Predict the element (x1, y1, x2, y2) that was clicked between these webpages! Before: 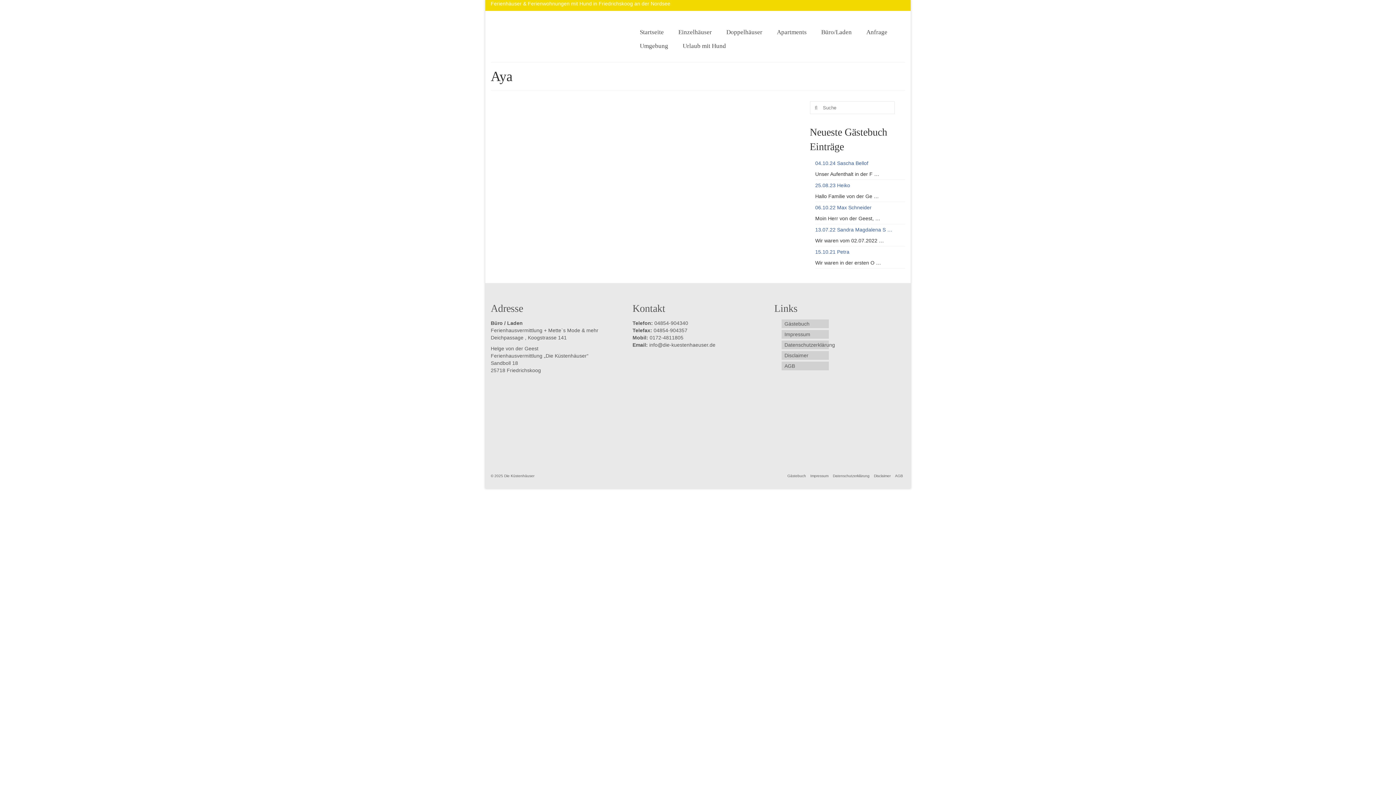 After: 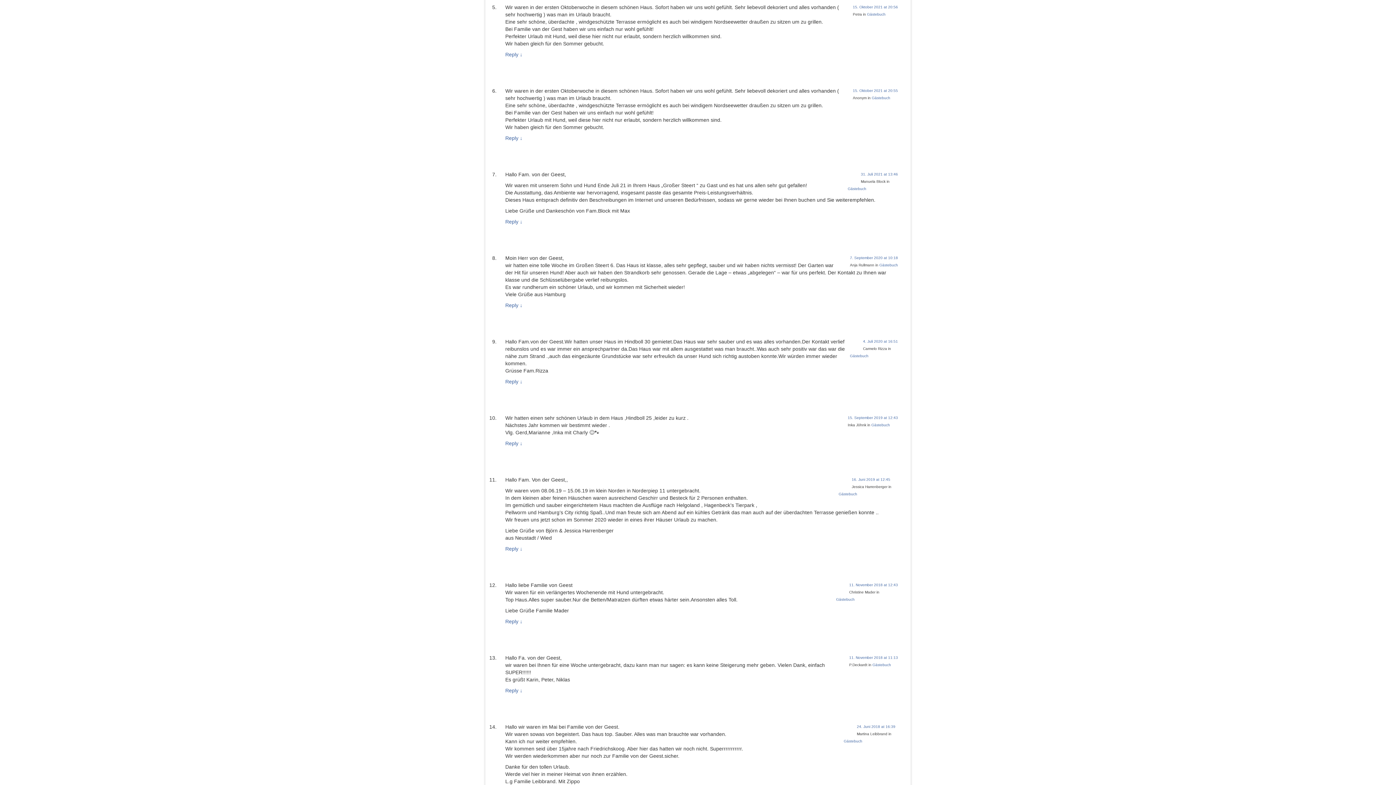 Action: bbox: (815, 249, 849, 254) label: 15.10.21 Petra